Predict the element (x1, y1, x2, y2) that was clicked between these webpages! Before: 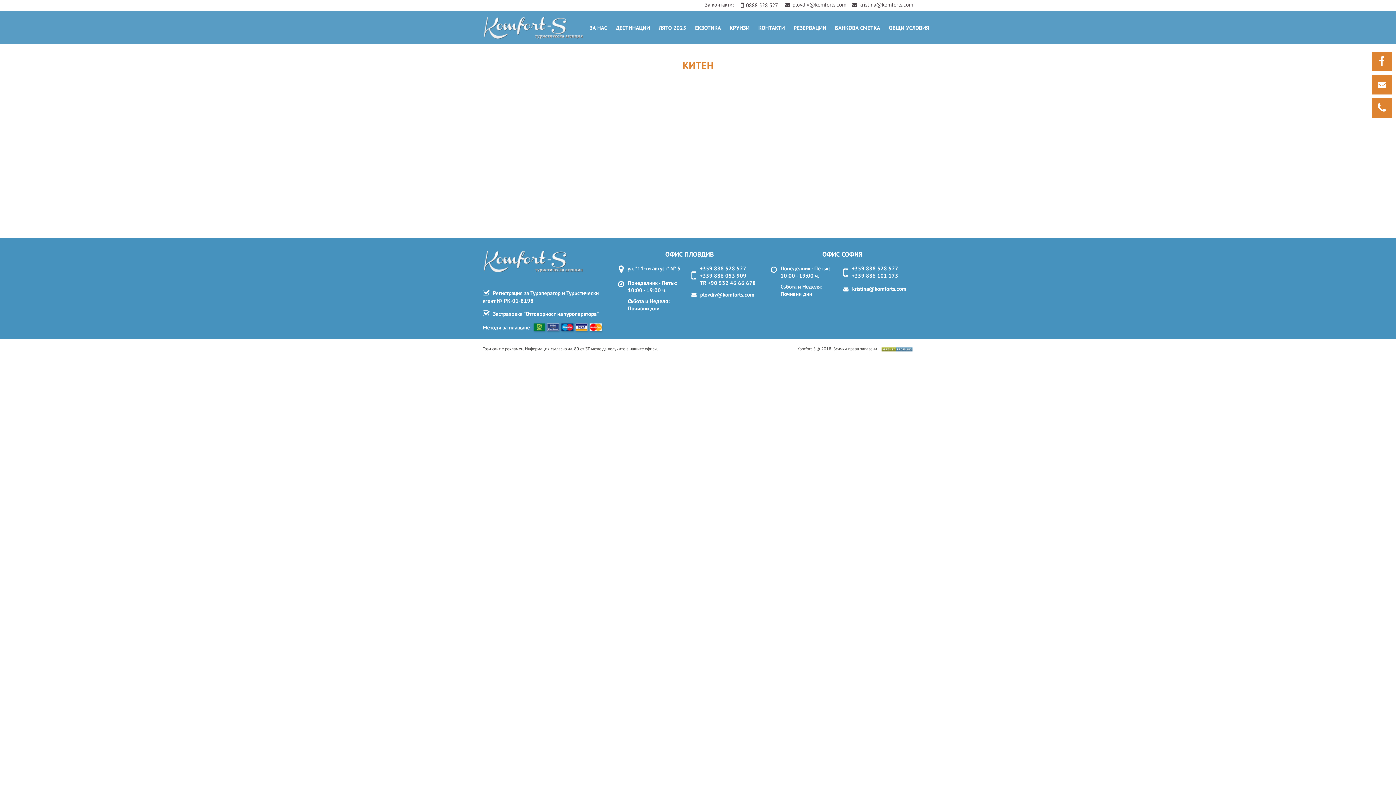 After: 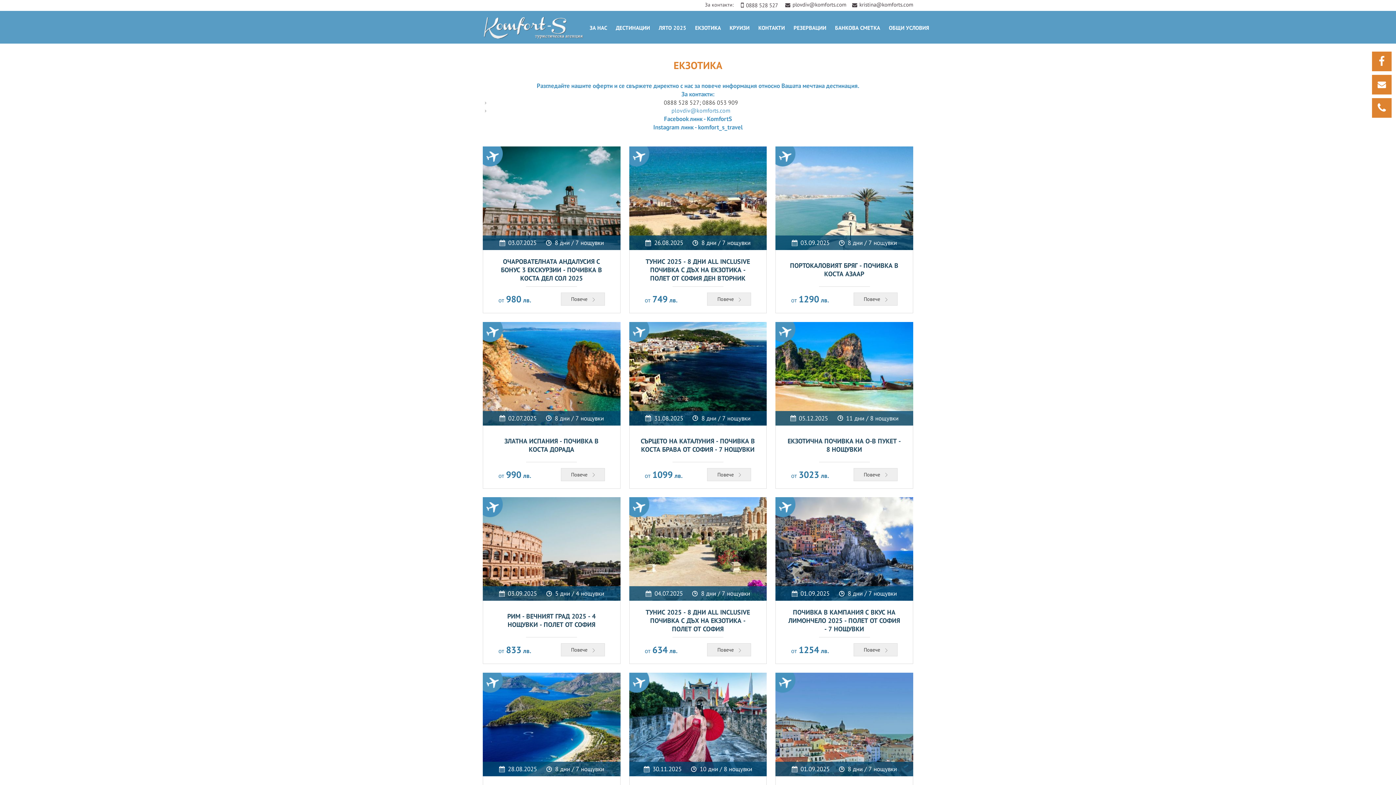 Action: label: ЕКЗОТИКА bbox: (690, 24, 725, 31)